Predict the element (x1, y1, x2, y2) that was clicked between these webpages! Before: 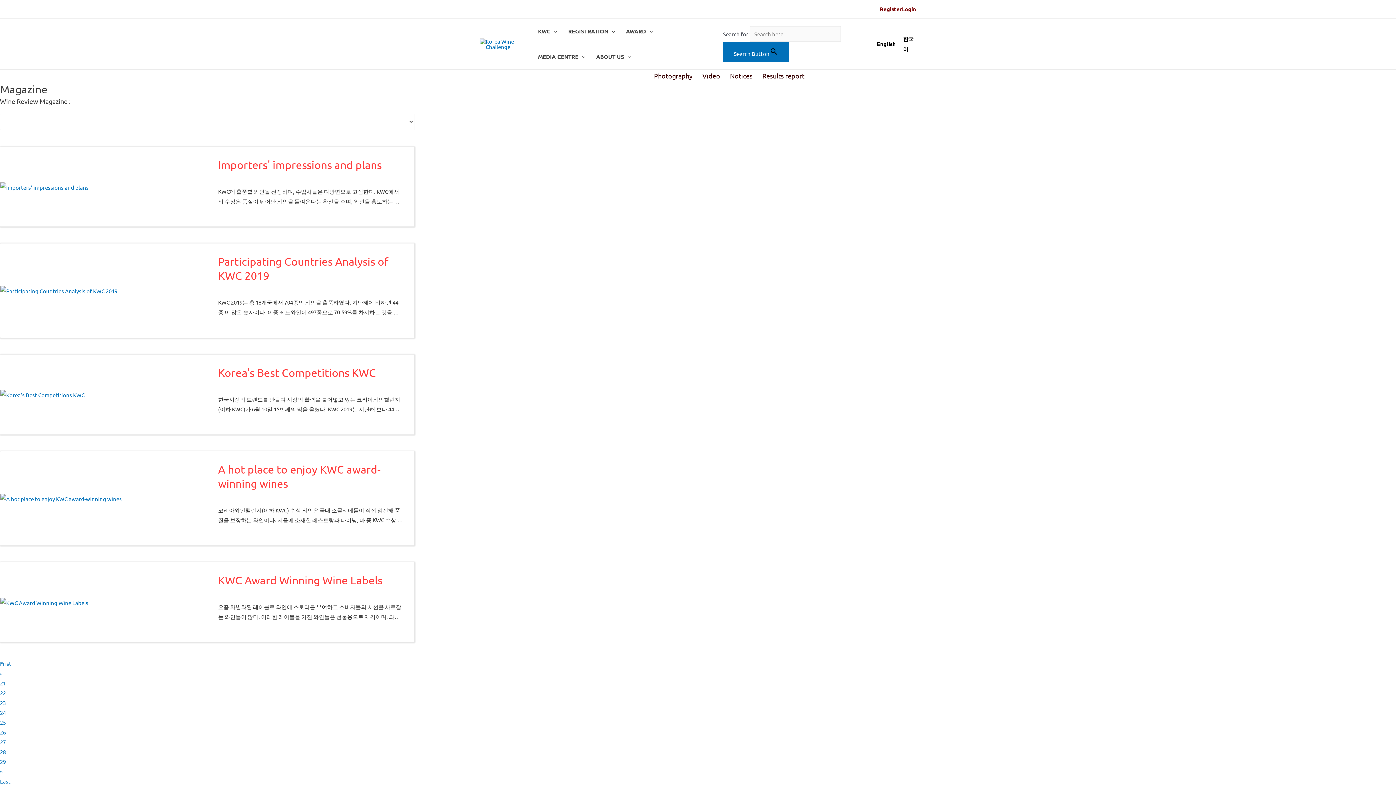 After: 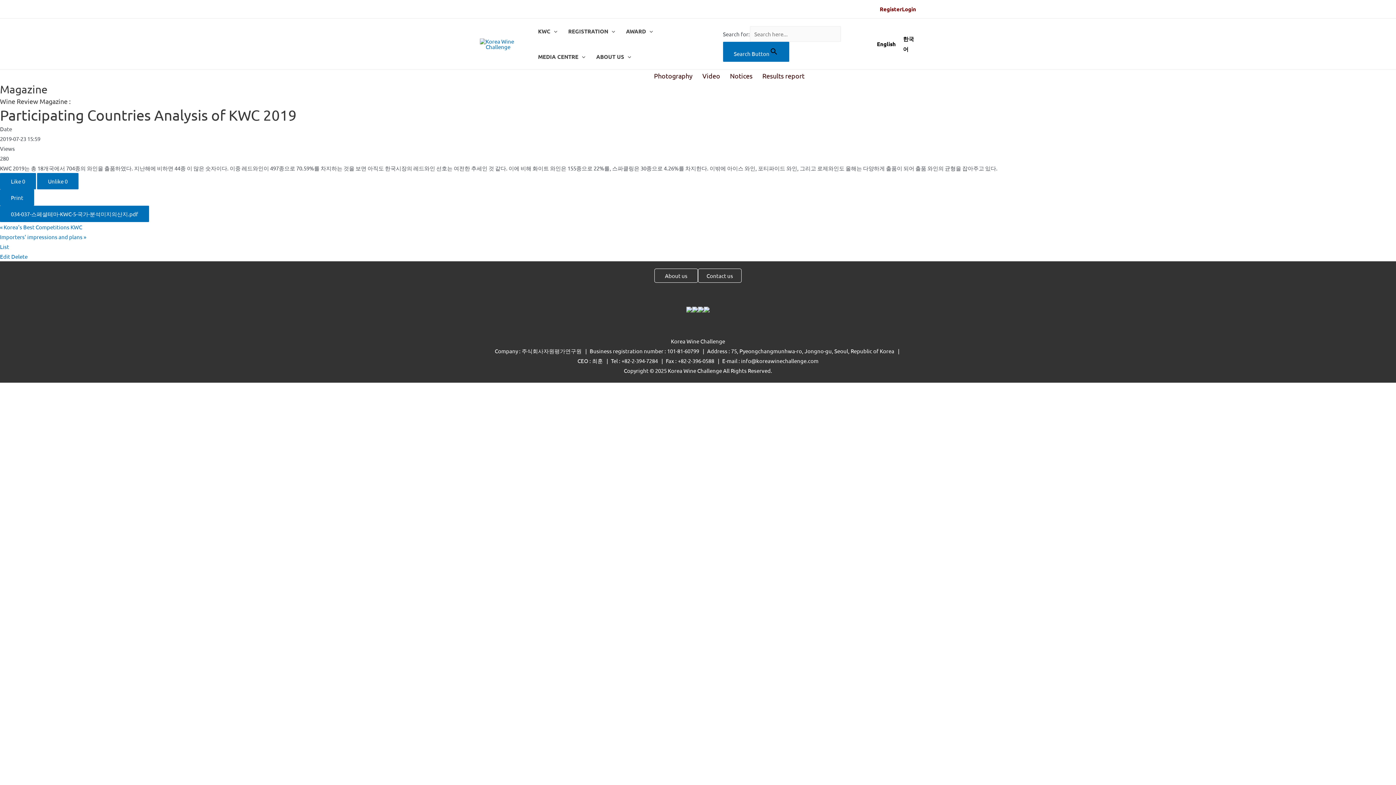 Action: bbox: (0, 243, 414, 338) label: Participating Countries Analysis of KWC 2019

KWC 2019는 총 18개국에서 704종의 와인을 출품하였다. 지난해에 비하면 44종 이 많은 숫자이다. 이중 레드와인이 497종으로 70.59%를 차지하는 것을 보면 아직도 한국시장의 레드와인 선호는 여전한 추세인 것 같다. 이에 비해 화이트 와인은 155종으로 22%를, 스파클링은 30종으로 4.26%를 차지한다. 이밖에 아이스 와인, 포티파이드 와인, 그리고 로제와인도 올해는 다양하게 출품이 되어 출품 와인의 균형을 잡아주고 있다.